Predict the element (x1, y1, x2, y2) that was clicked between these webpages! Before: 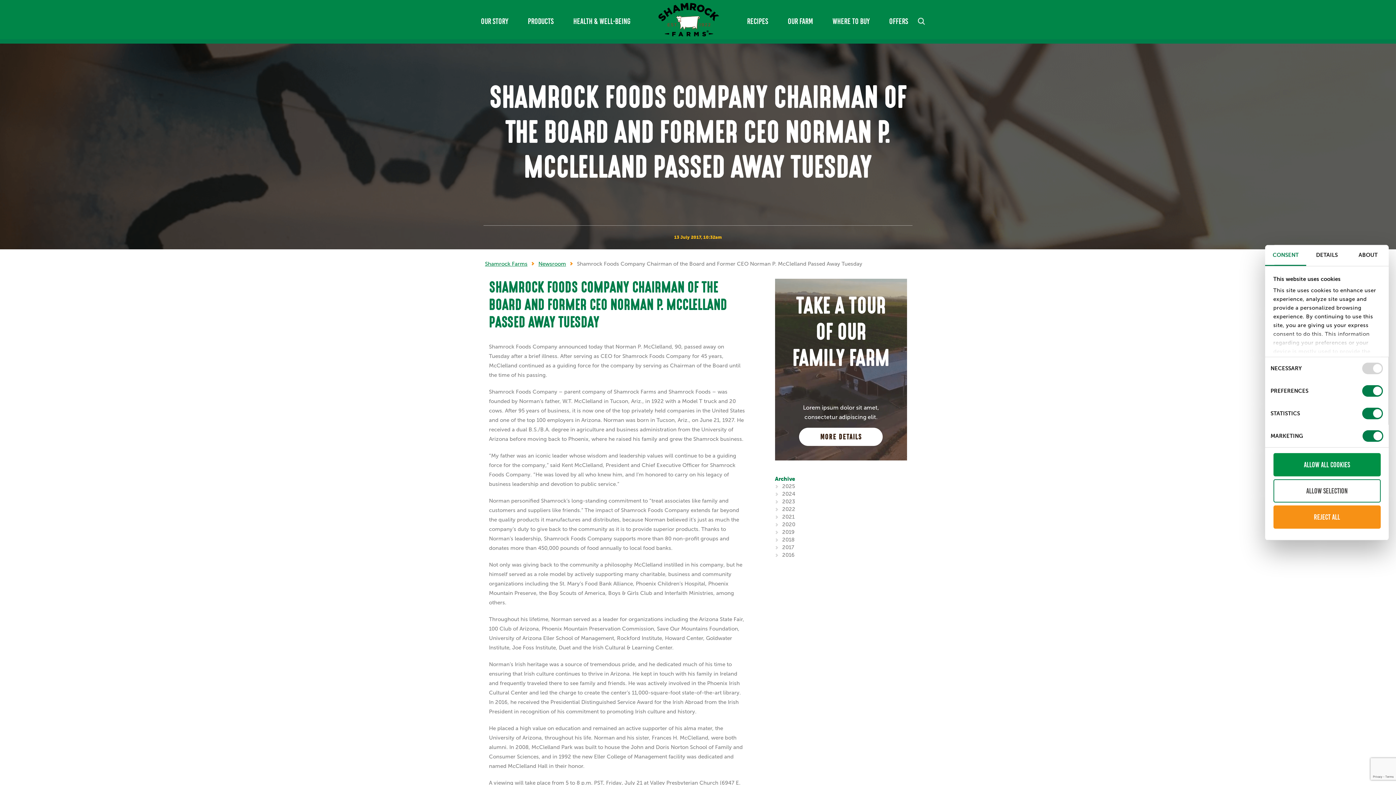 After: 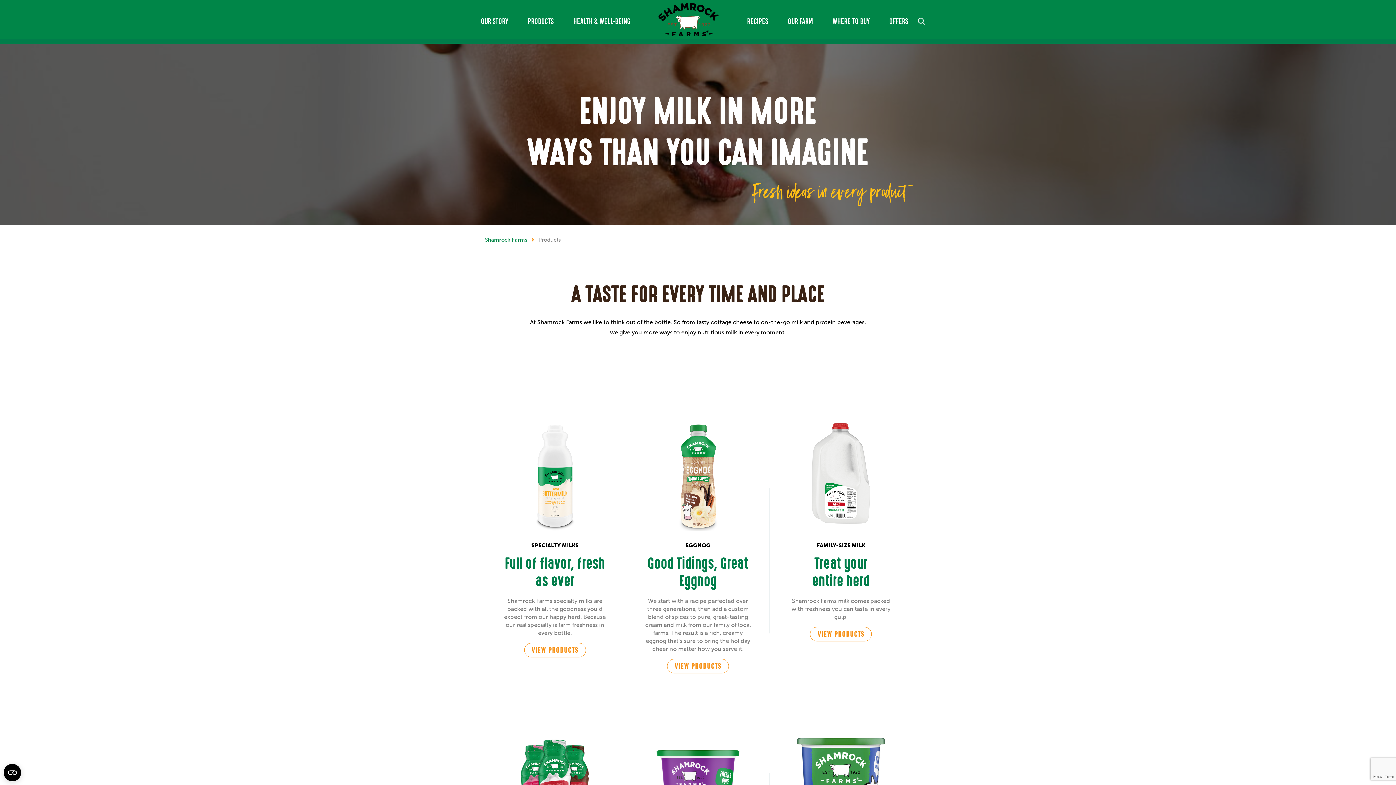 Action: label: PRODUCTS bbox: (520, 10, 561, 31)